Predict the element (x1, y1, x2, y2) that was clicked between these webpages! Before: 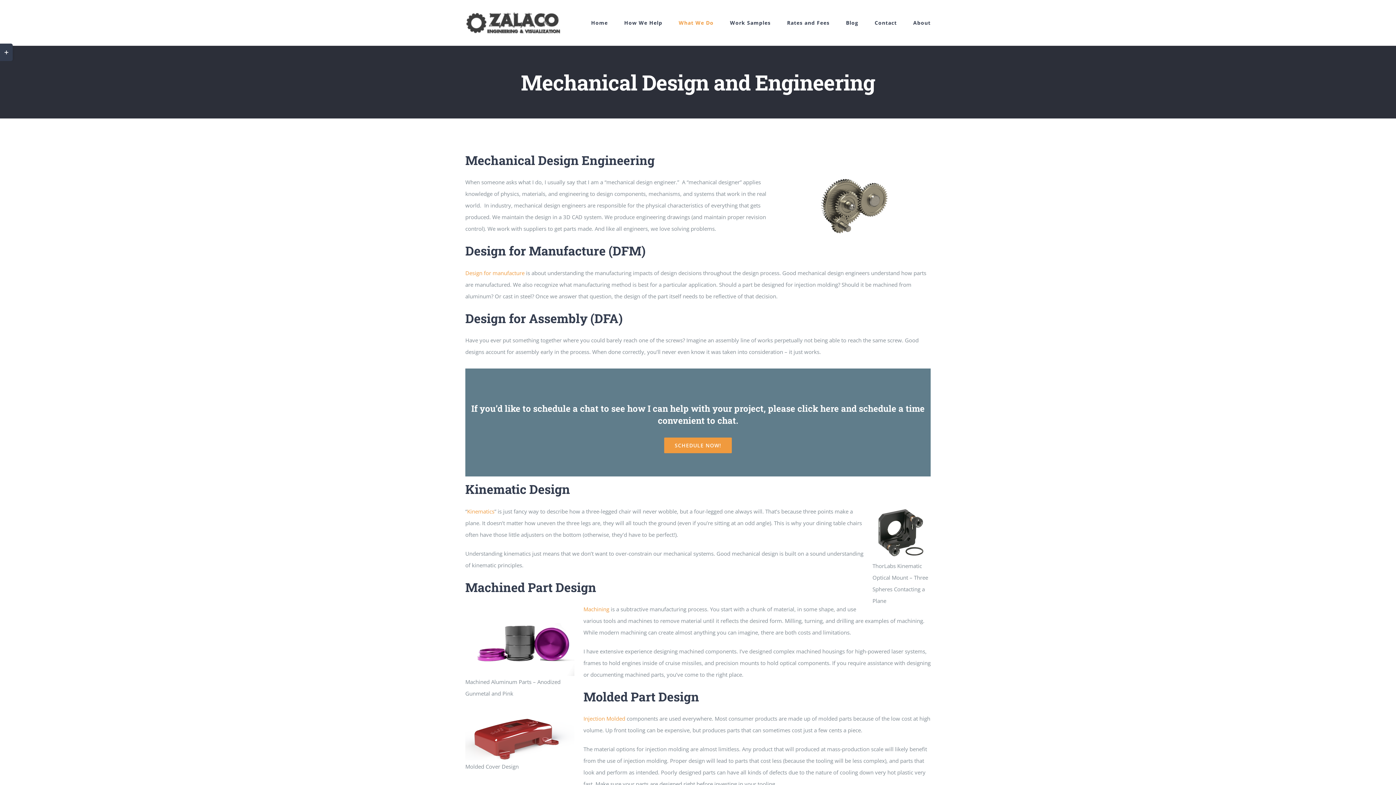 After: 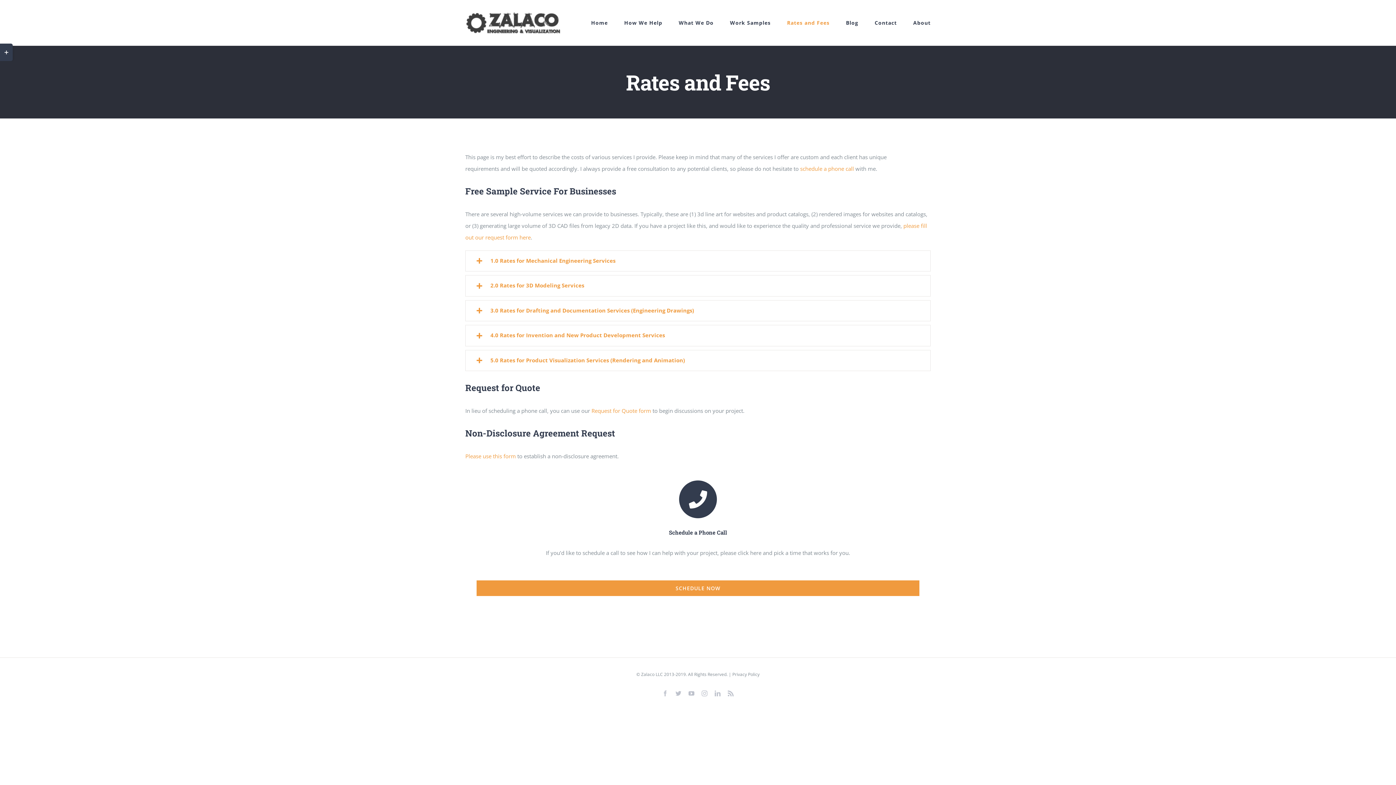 Action: bbox: (787, 0, 829, 45) label: Rates and Fees